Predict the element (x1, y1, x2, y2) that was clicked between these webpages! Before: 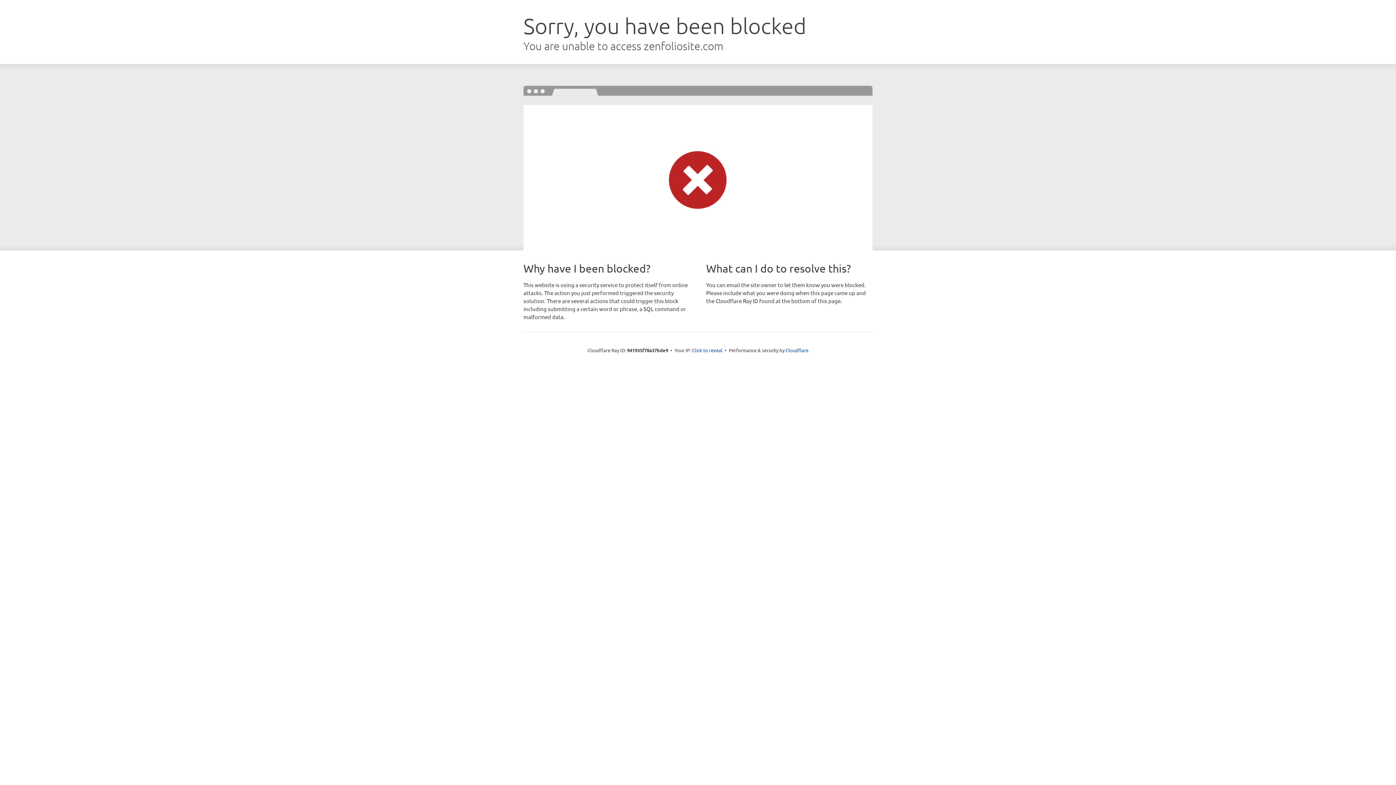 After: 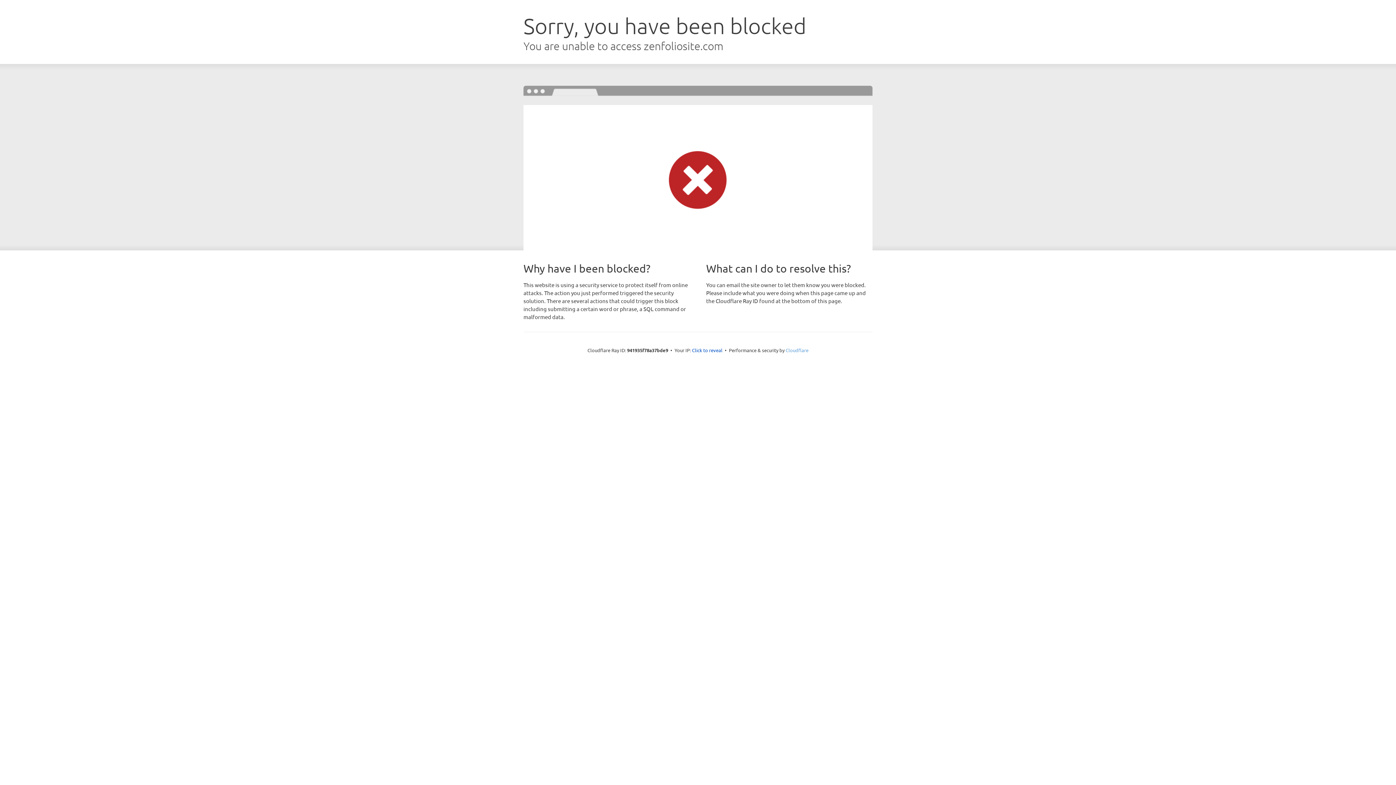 Action: label: Cloudflare bbox: (785, 347, 808, 353)